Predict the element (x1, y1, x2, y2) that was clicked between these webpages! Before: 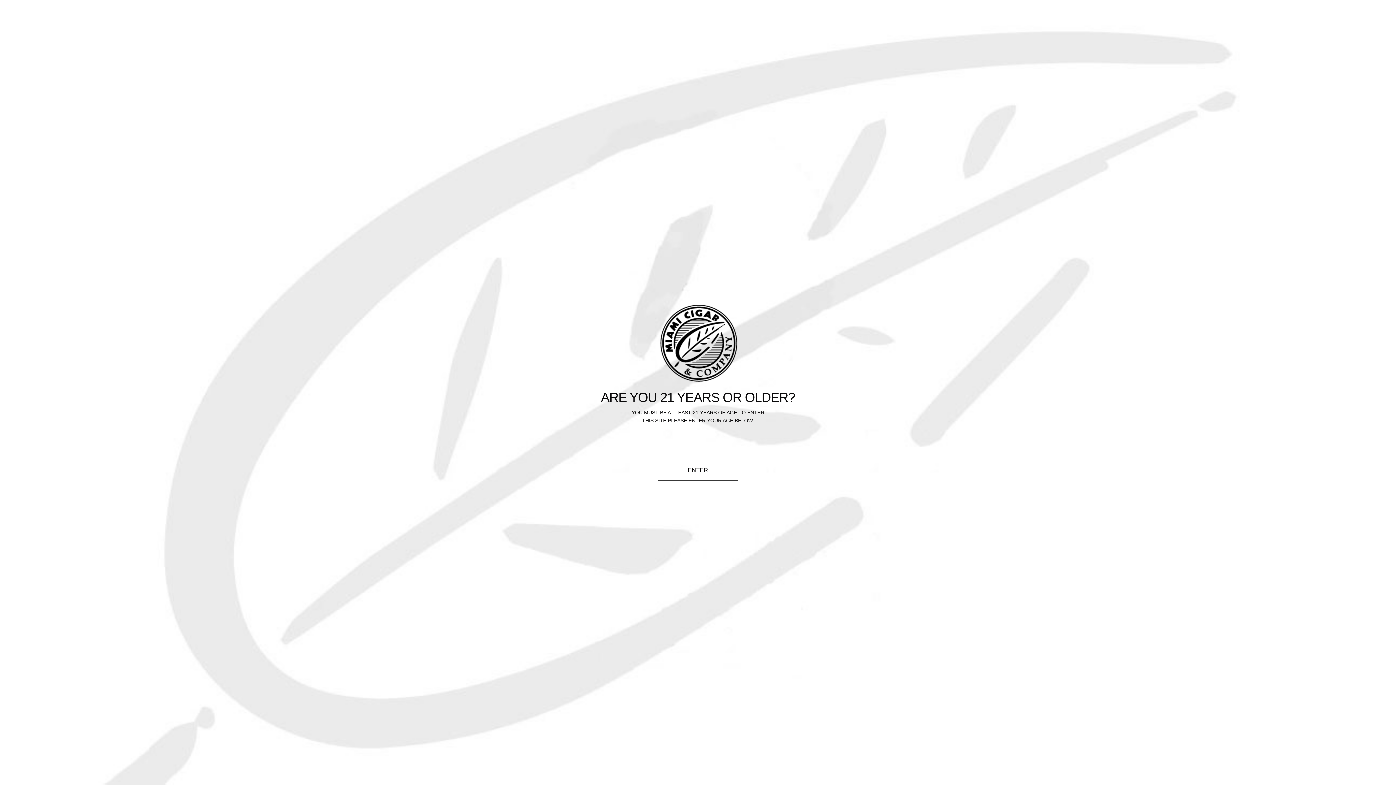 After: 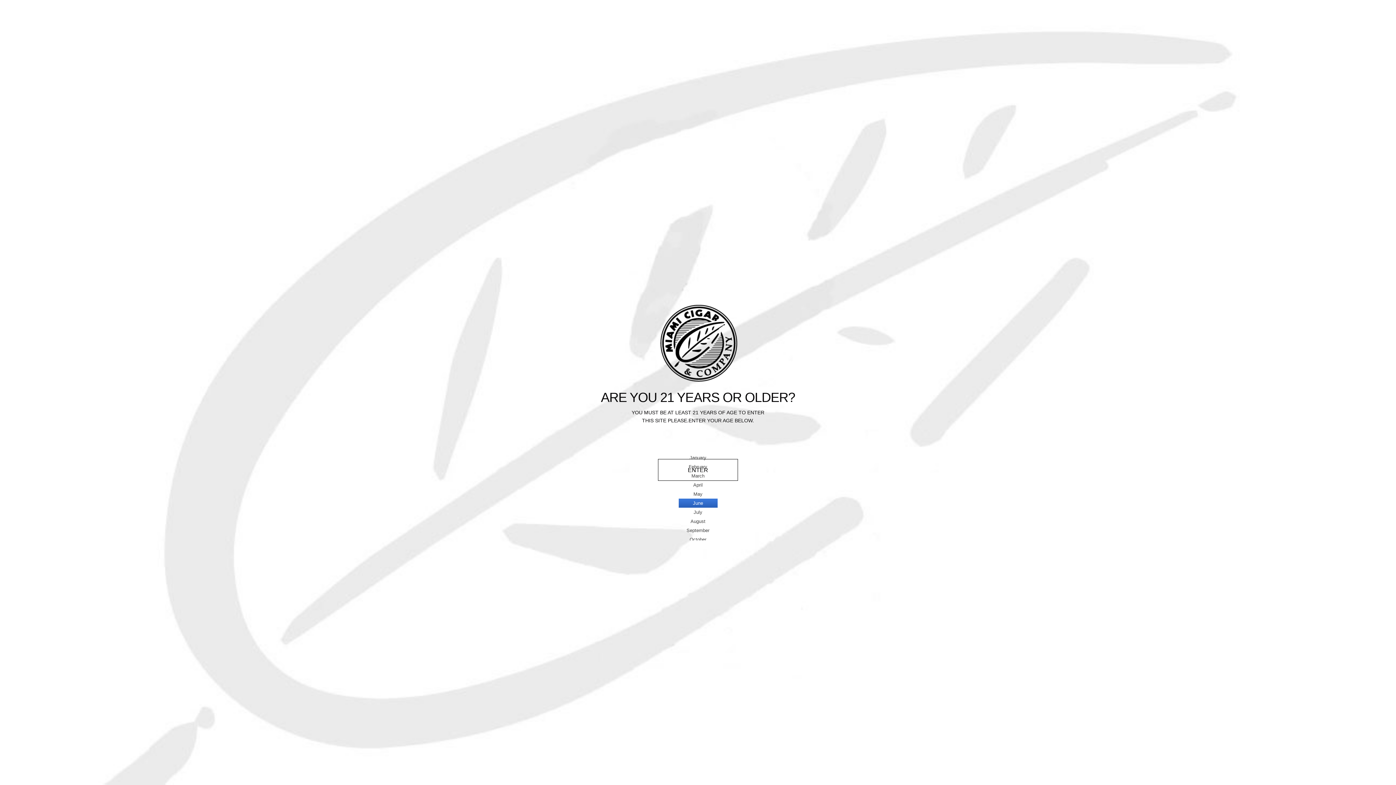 Action: label: June bbox: (677, 432, 719, 453)